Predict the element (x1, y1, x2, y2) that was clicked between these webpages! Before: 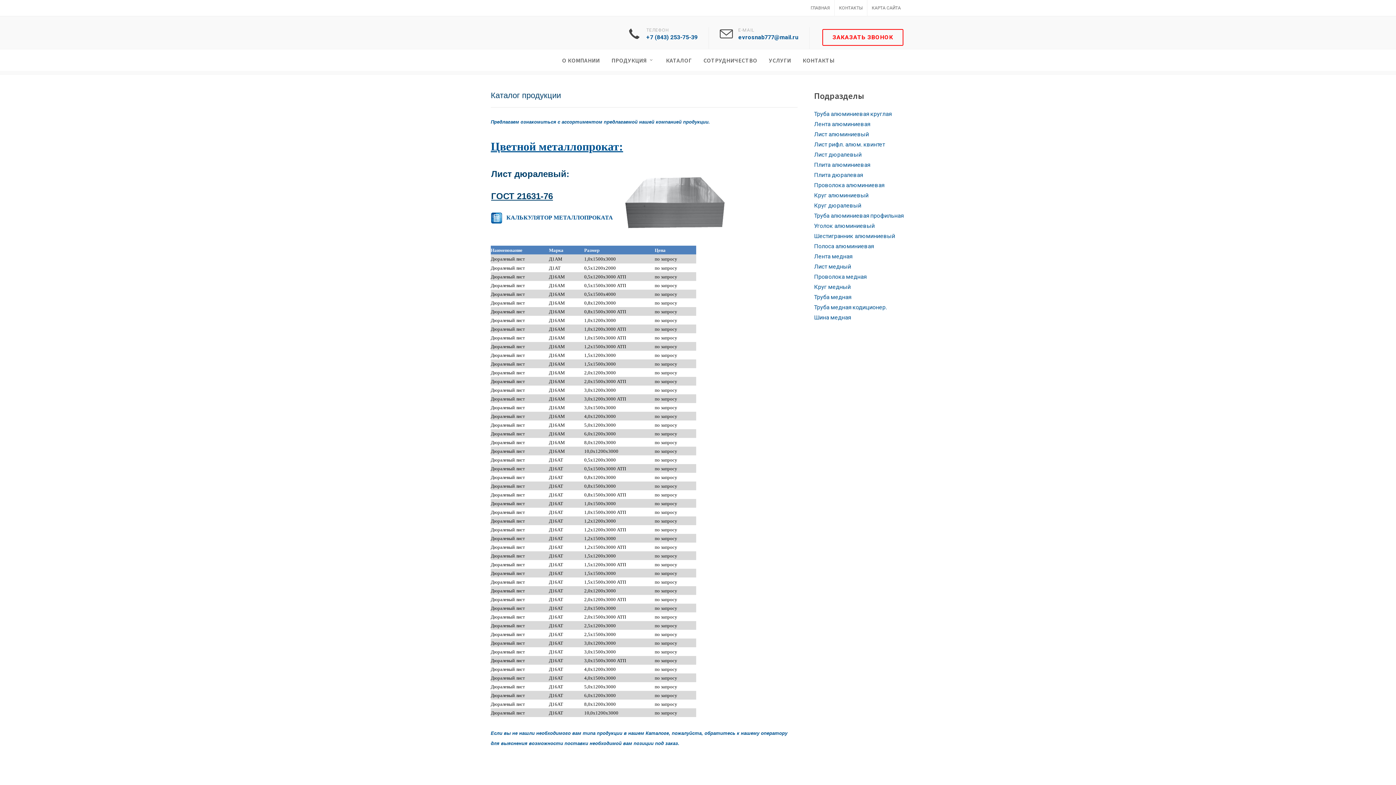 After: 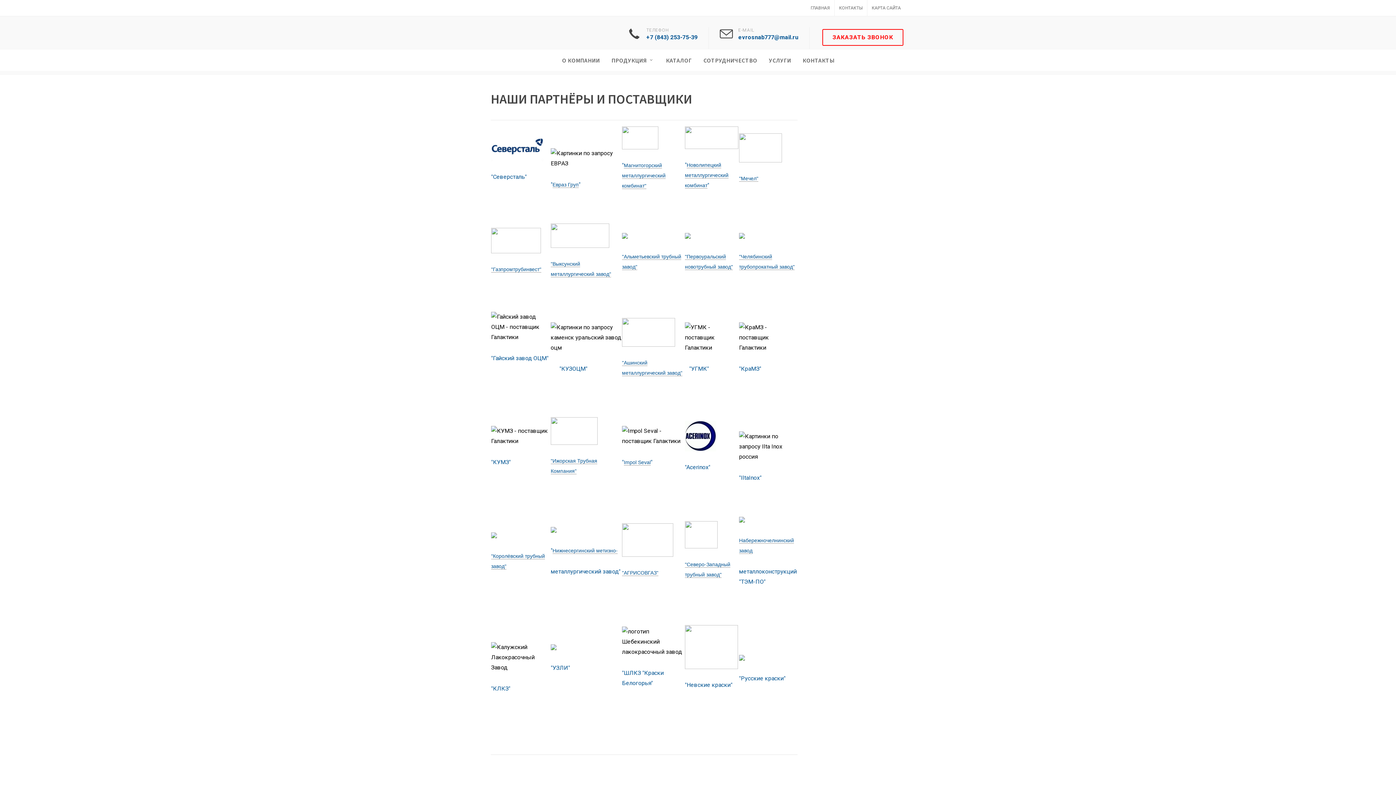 Action: label: СОТРУДНИЧЕСТВО bbox: (698, 49, 762, 71)